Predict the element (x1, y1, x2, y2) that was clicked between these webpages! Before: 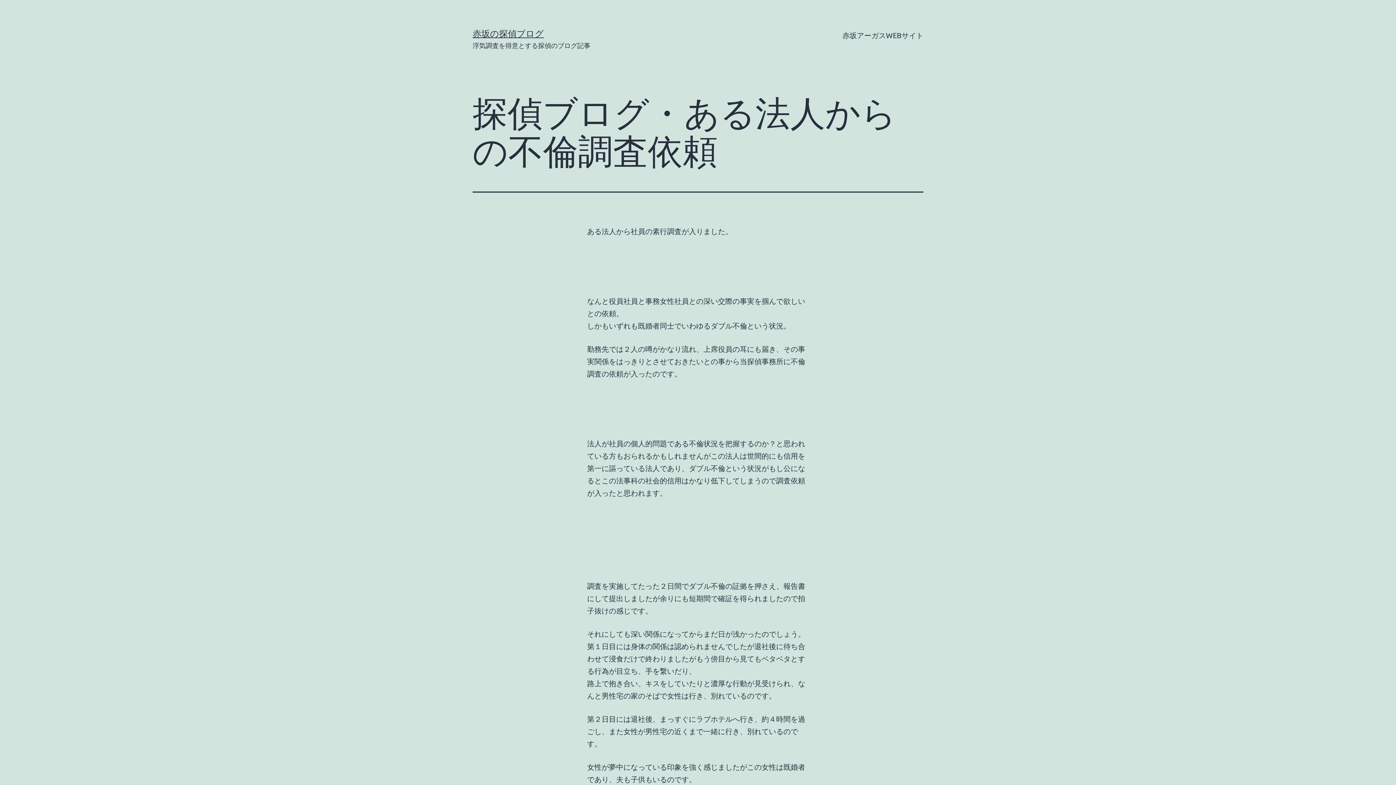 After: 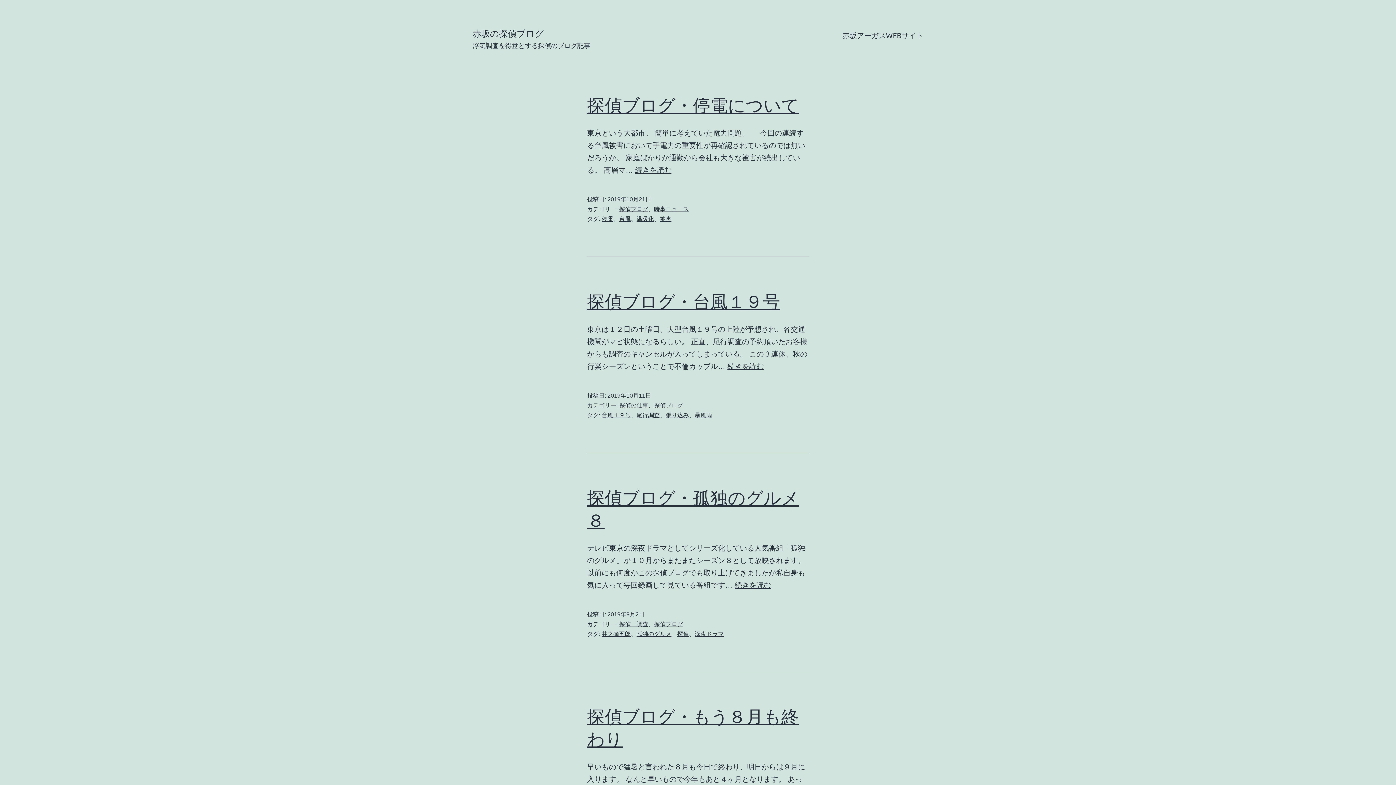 Action: bbox: (472, 28, 544, 38) label: 赤坂の探偵ブログ